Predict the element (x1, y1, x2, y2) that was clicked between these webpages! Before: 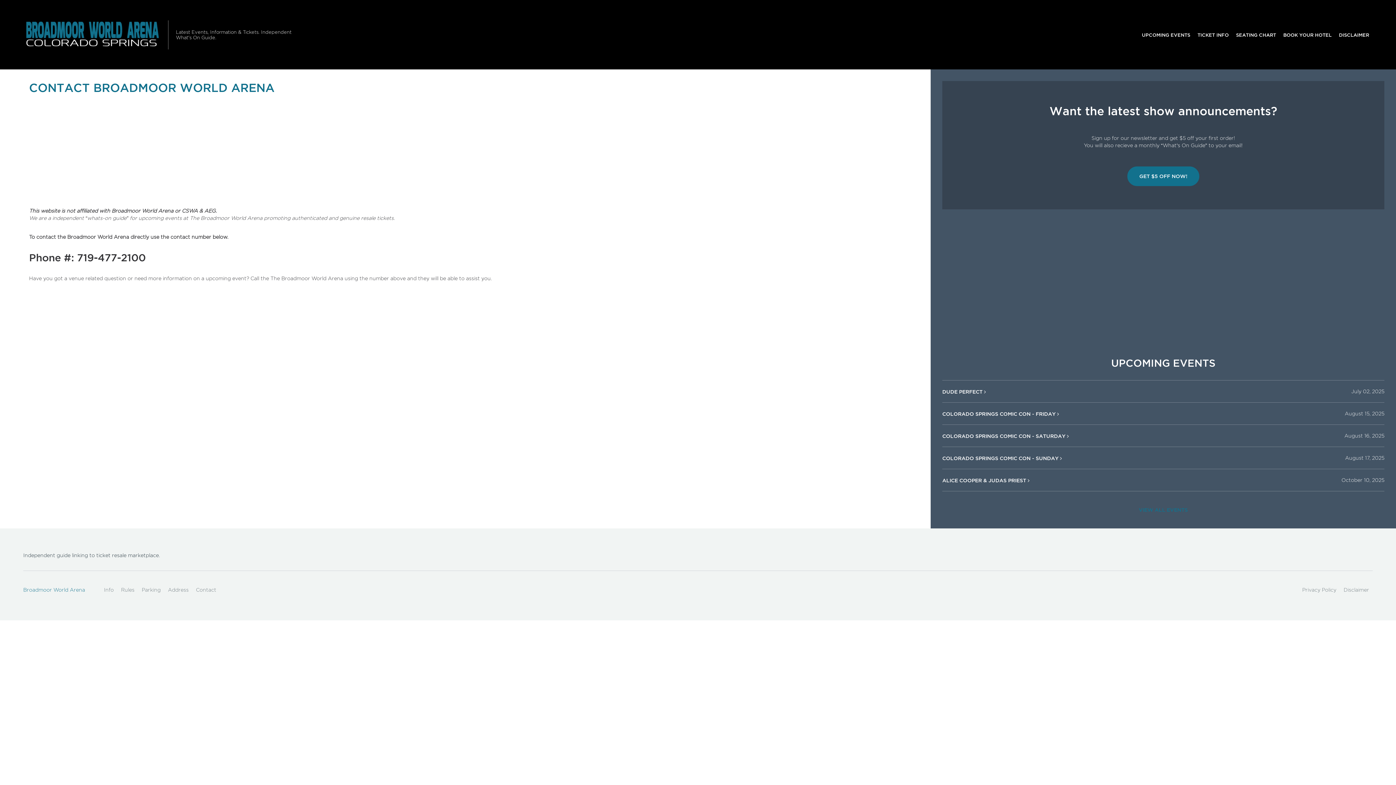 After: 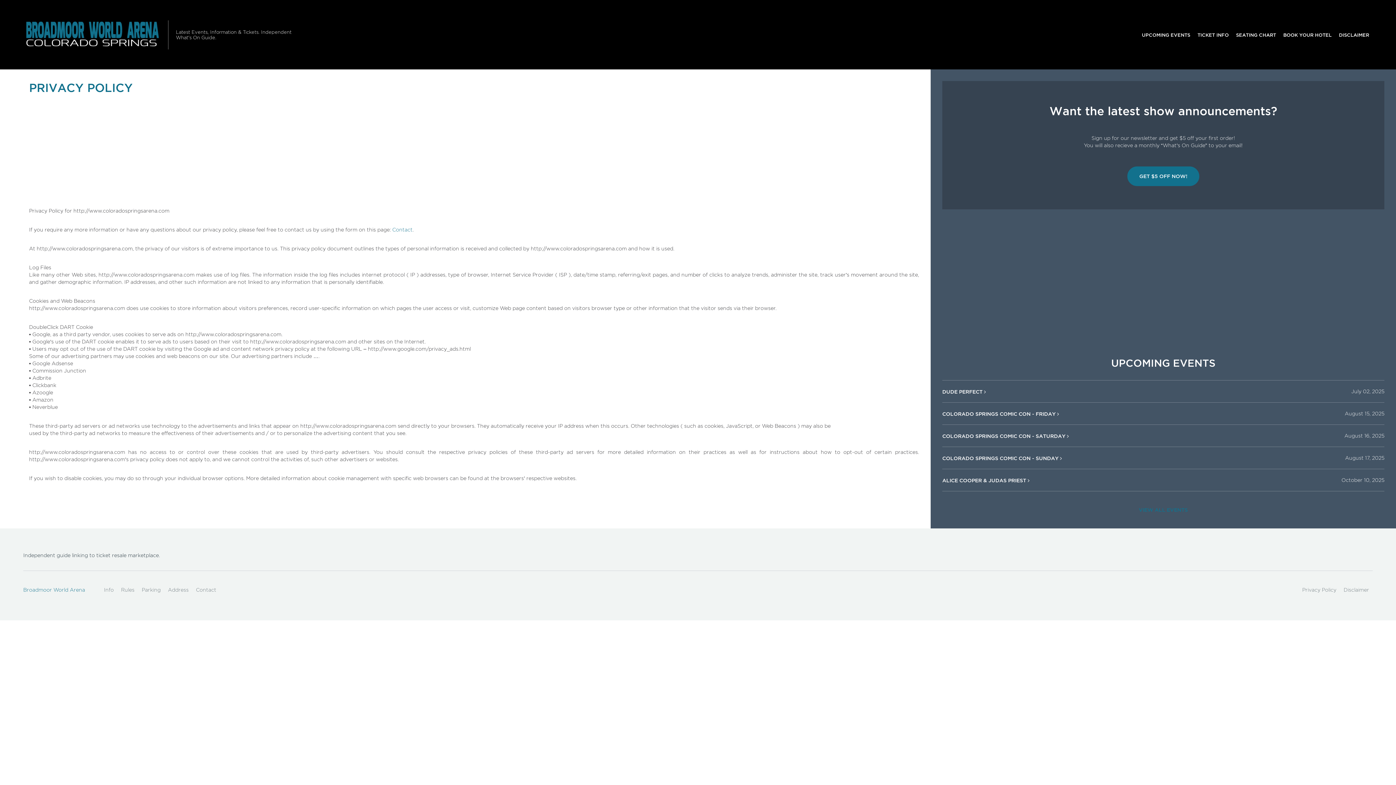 Action: bbox: (1298, 583, 1340, 597) label: Privacy Policy